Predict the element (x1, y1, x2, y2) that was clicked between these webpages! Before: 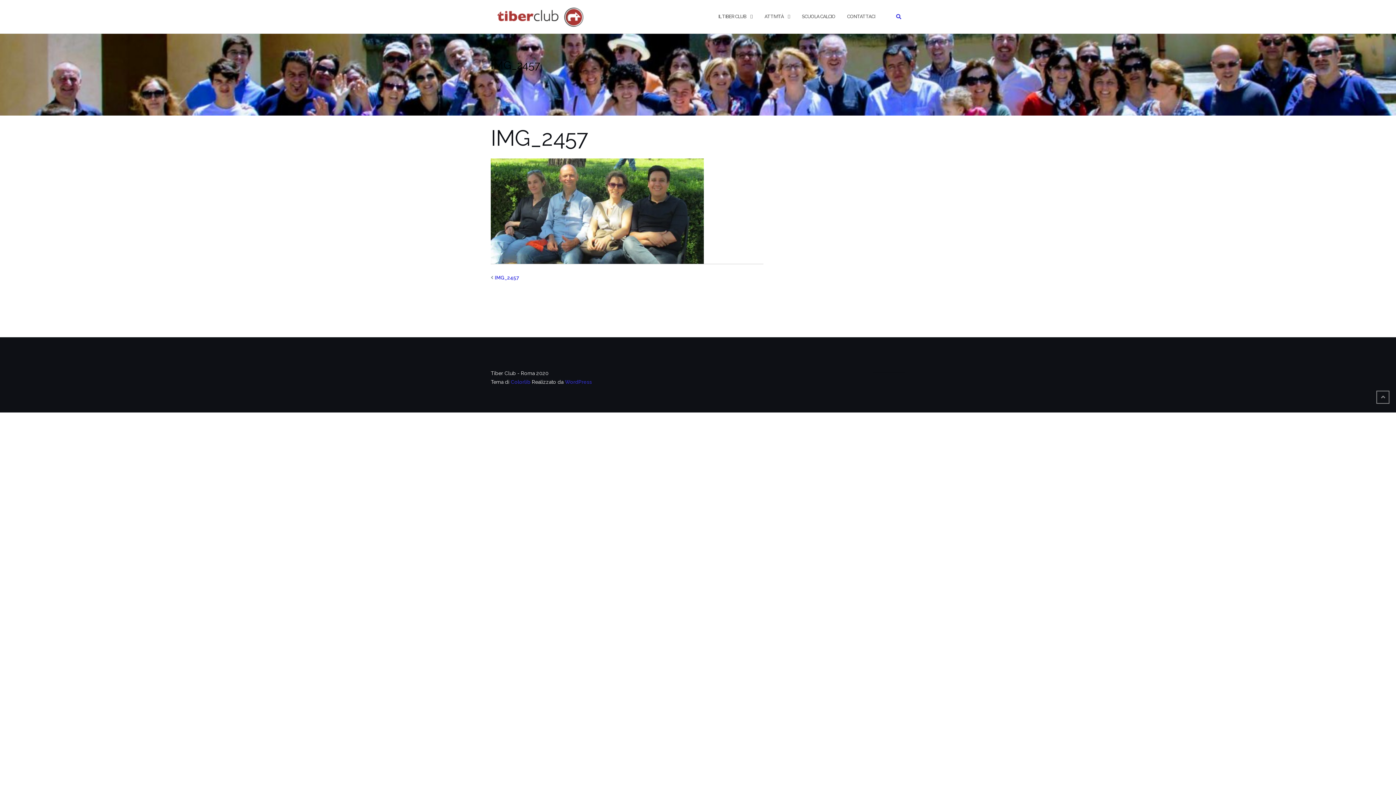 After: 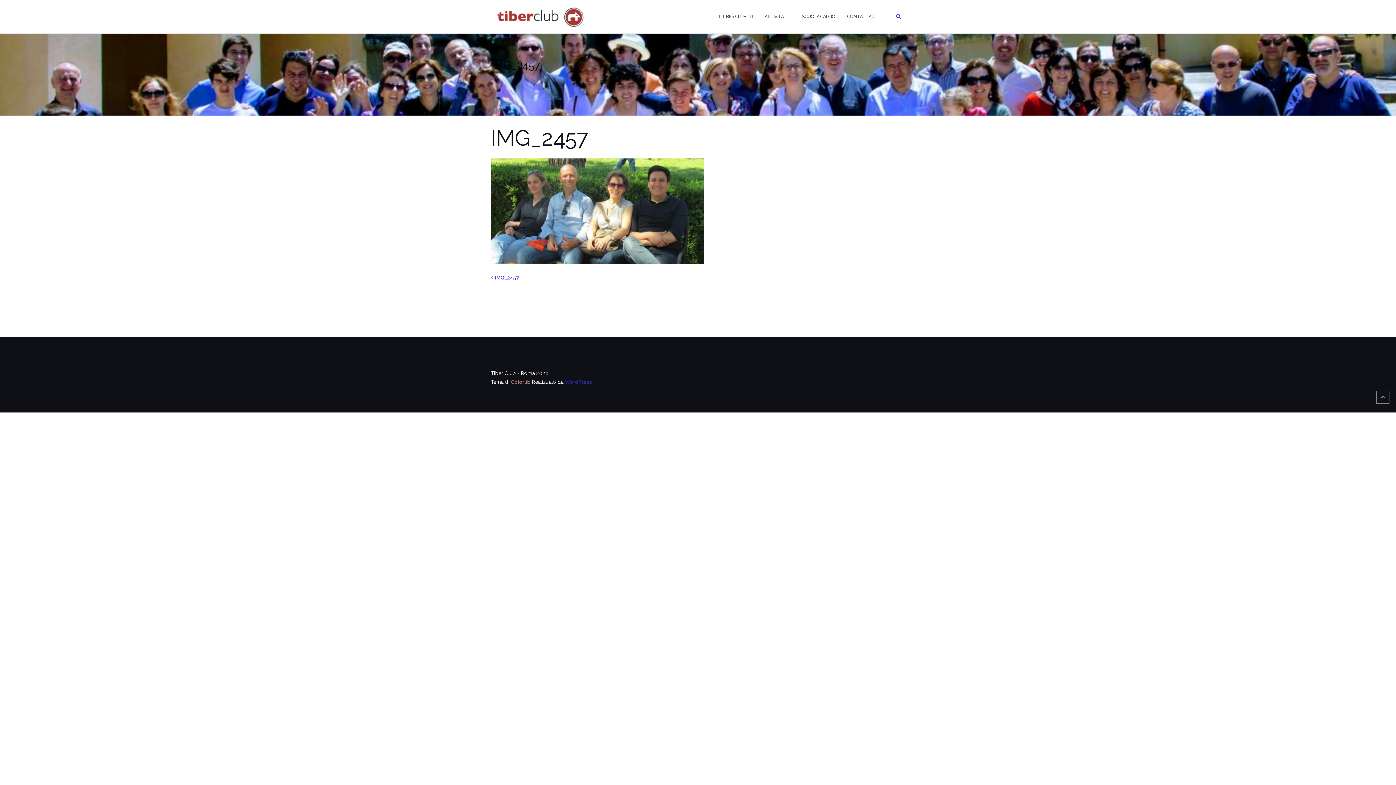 Action: label: Colorlib bbox: (510, 379, 530, 385)